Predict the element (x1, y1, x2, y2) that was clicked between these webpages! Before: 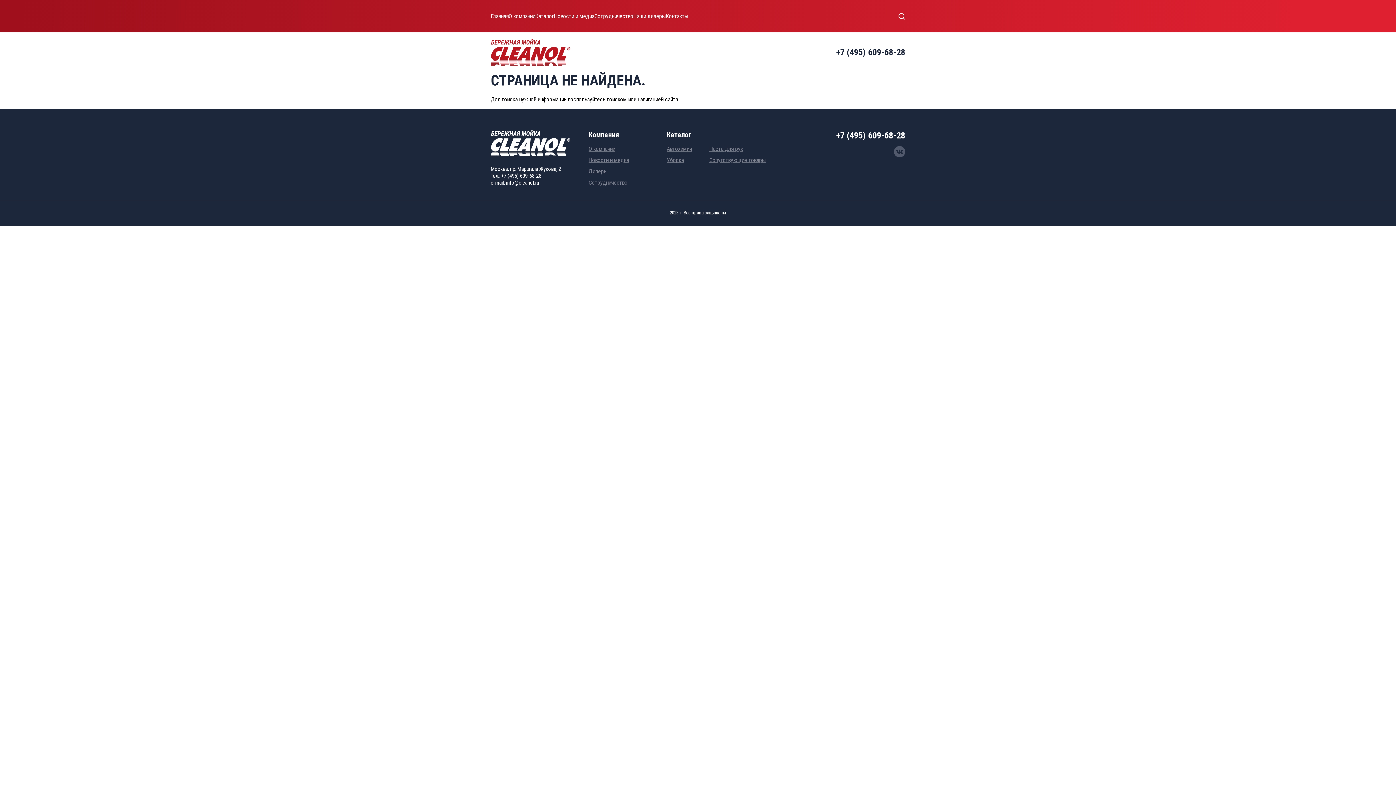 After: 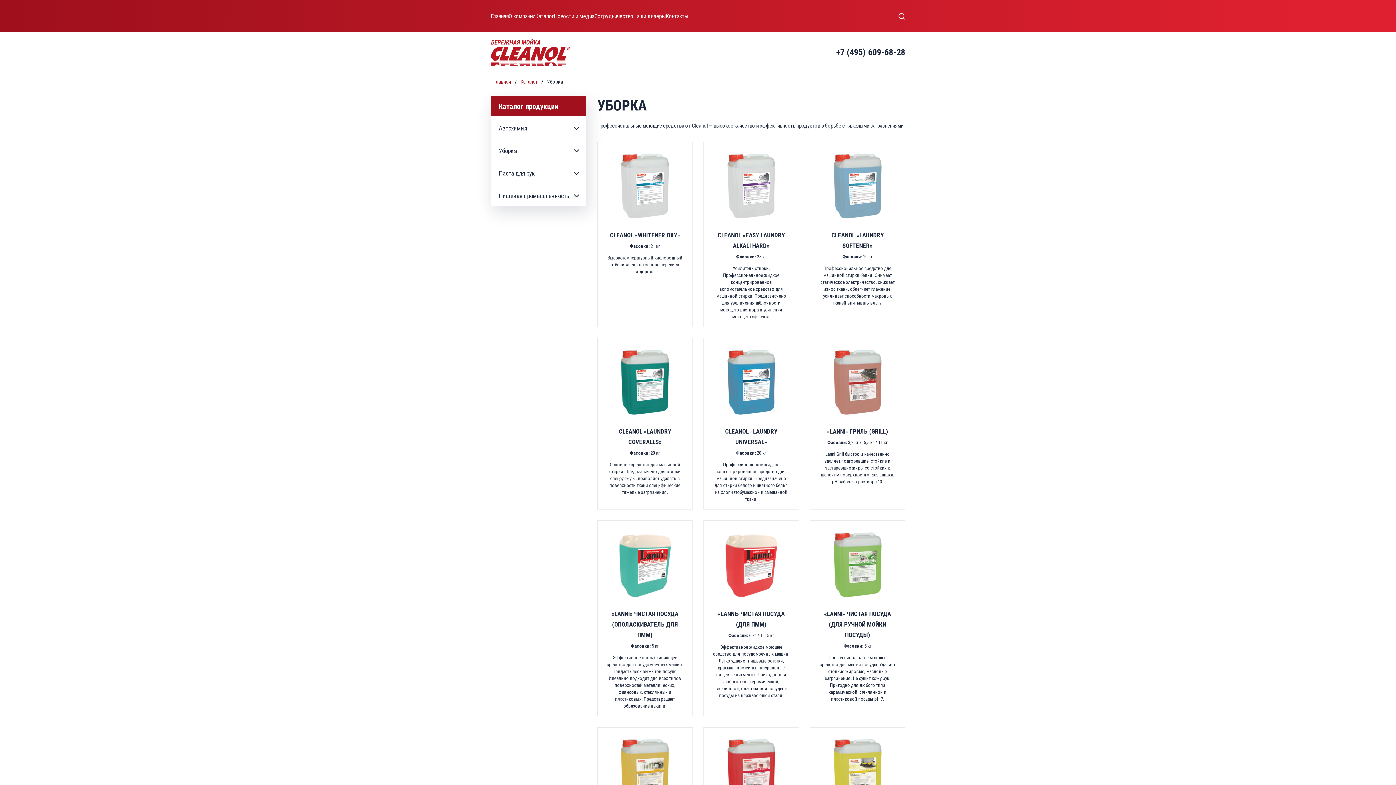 Action: bbox: (666, 156, 684, 163) label: Уборка